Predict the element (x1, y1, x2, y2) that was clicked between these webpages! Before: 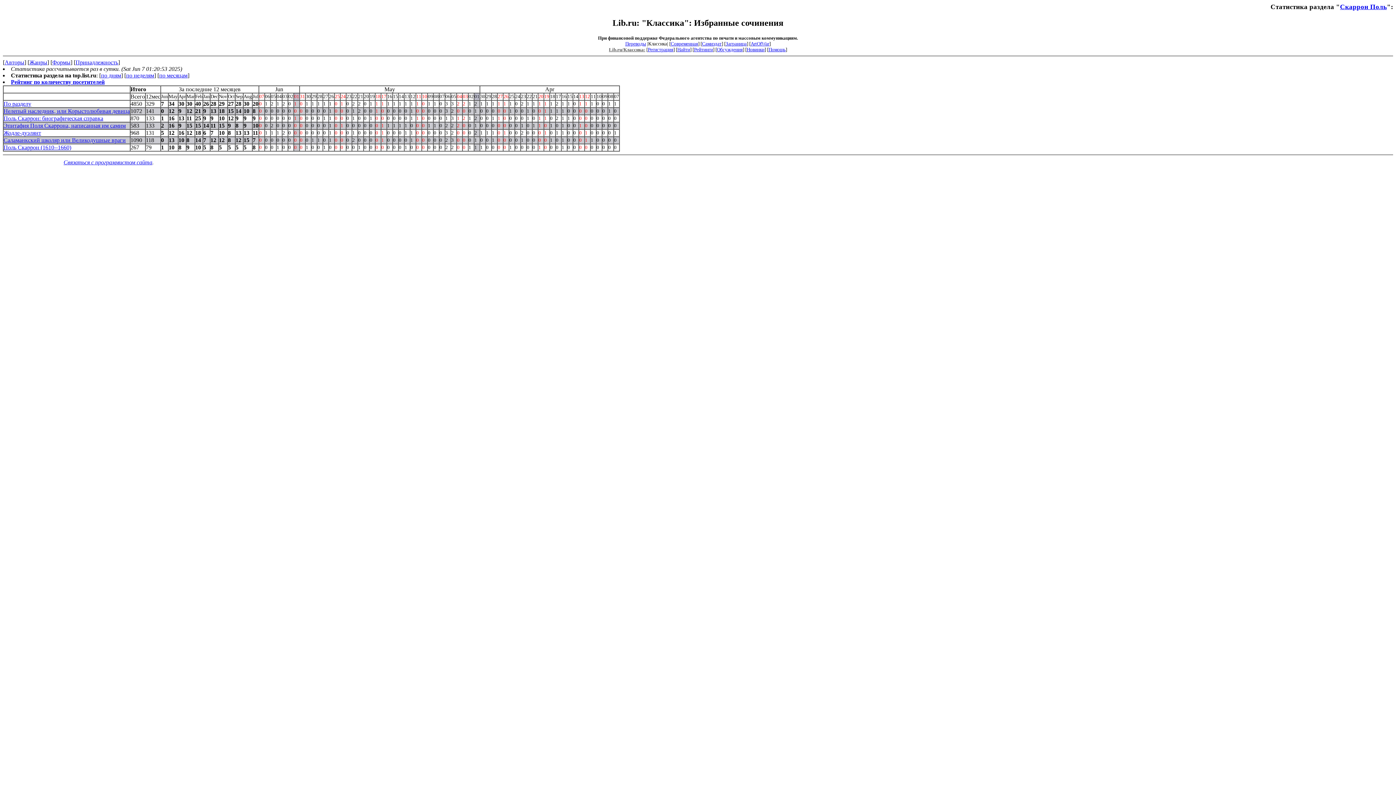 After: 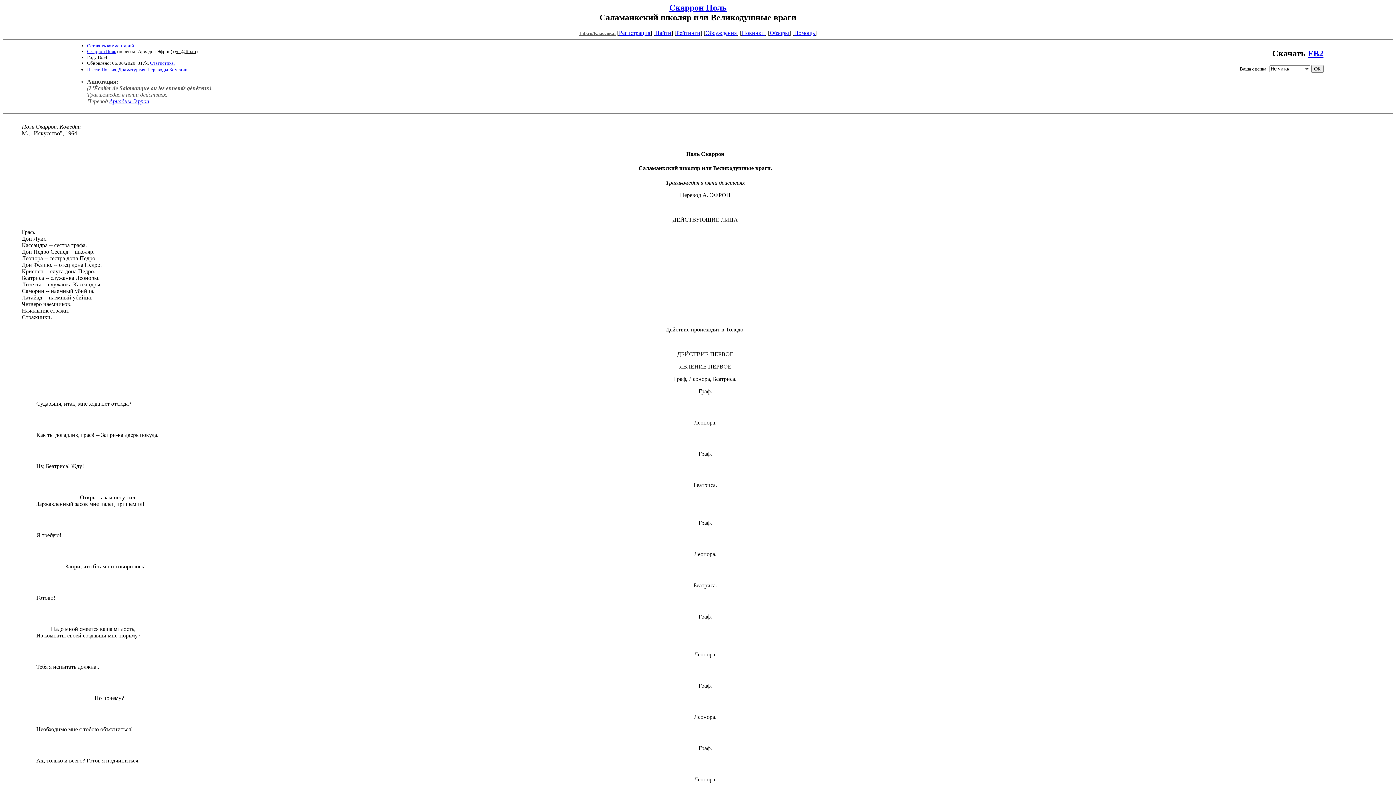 Action: label: Саламанкский школяр или Великодушные враги bbox: (3, 137, 125, 143)